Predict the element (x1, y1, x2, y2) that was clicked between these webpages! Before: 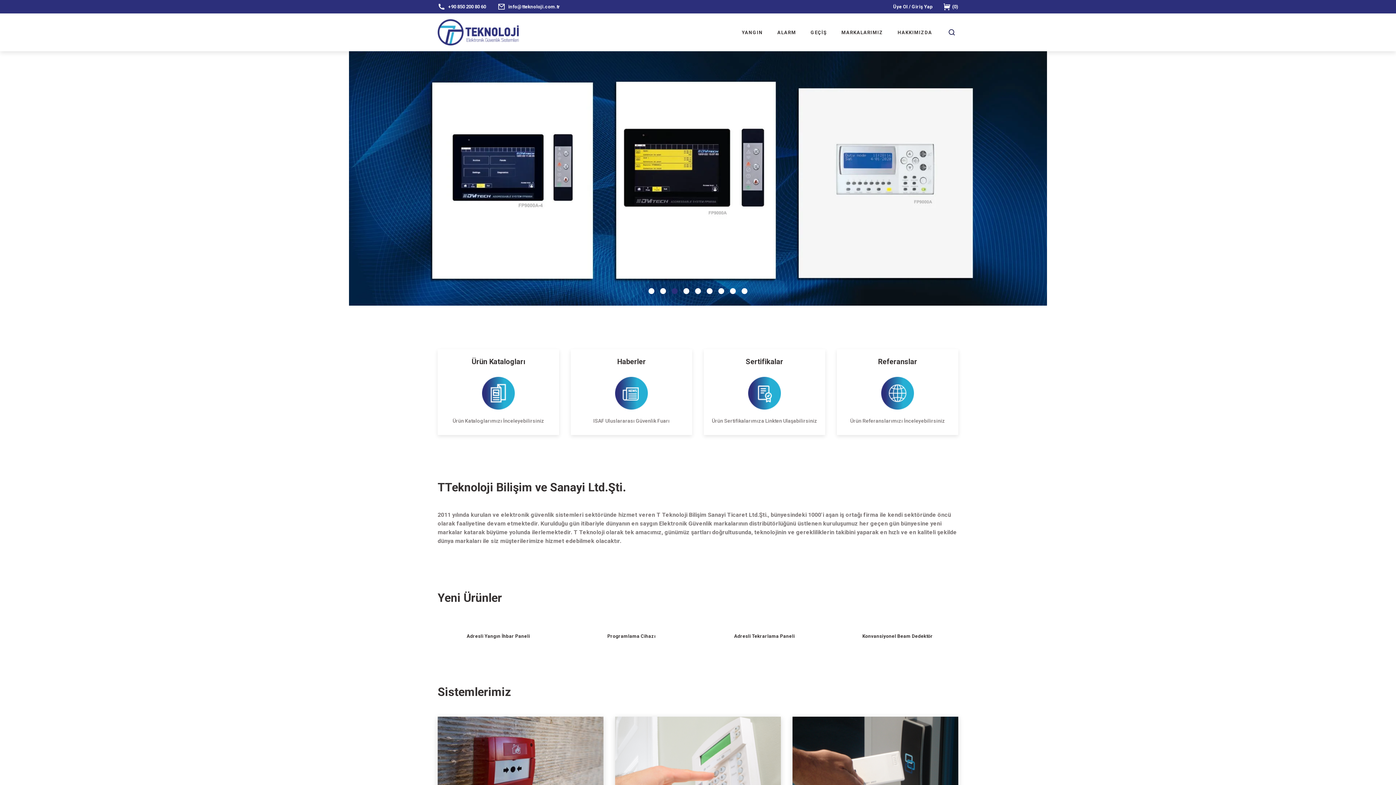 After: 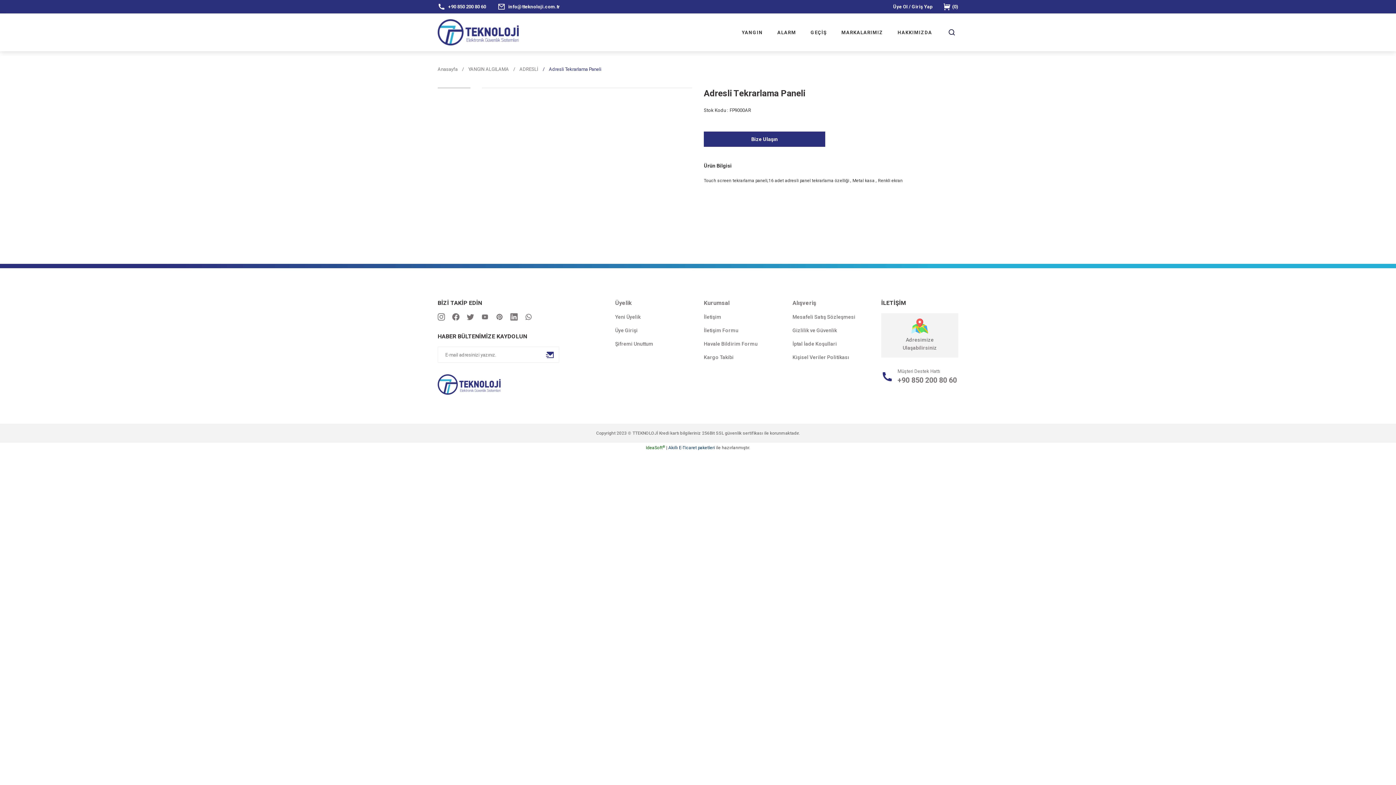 Action: label: Adresli Tekrarlama Paneli bbox: (704, 633, 825, 640)